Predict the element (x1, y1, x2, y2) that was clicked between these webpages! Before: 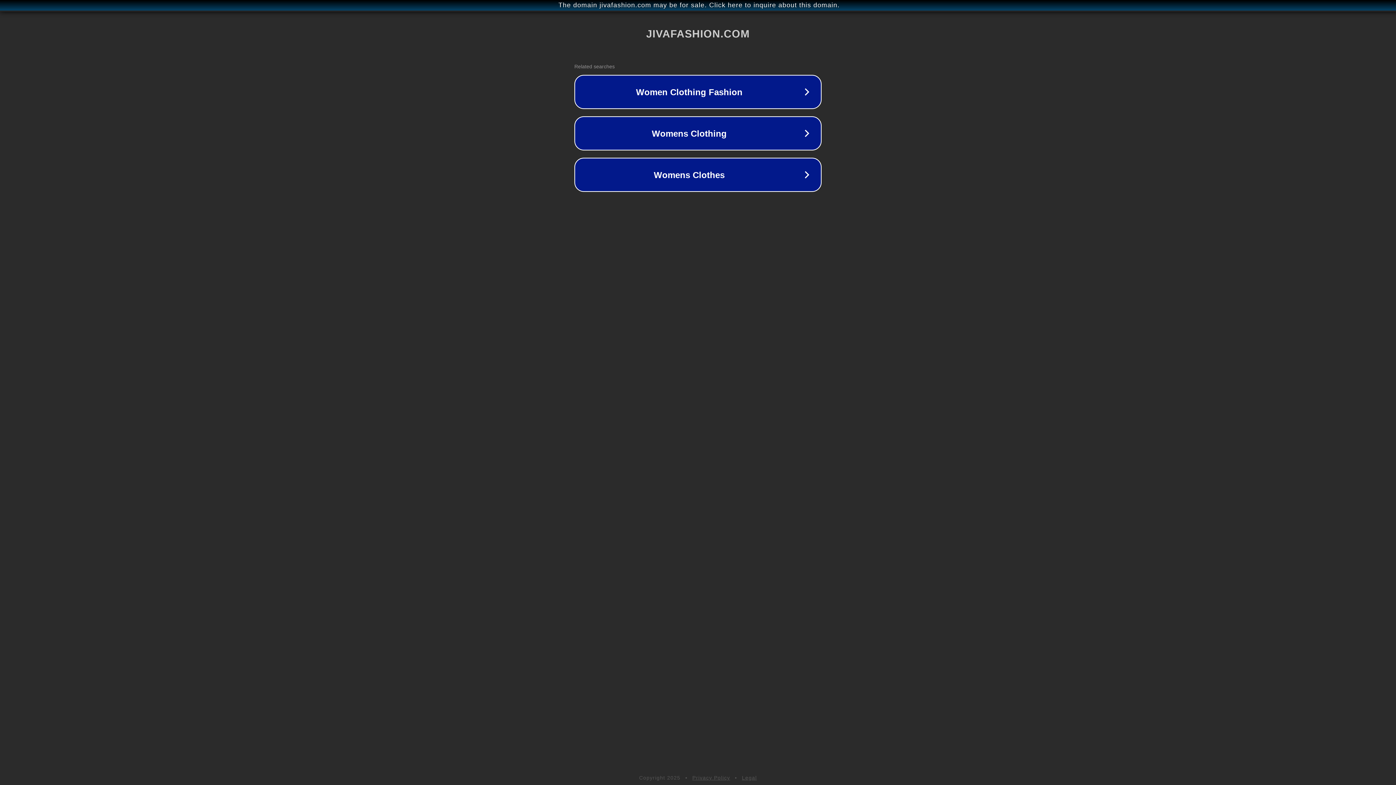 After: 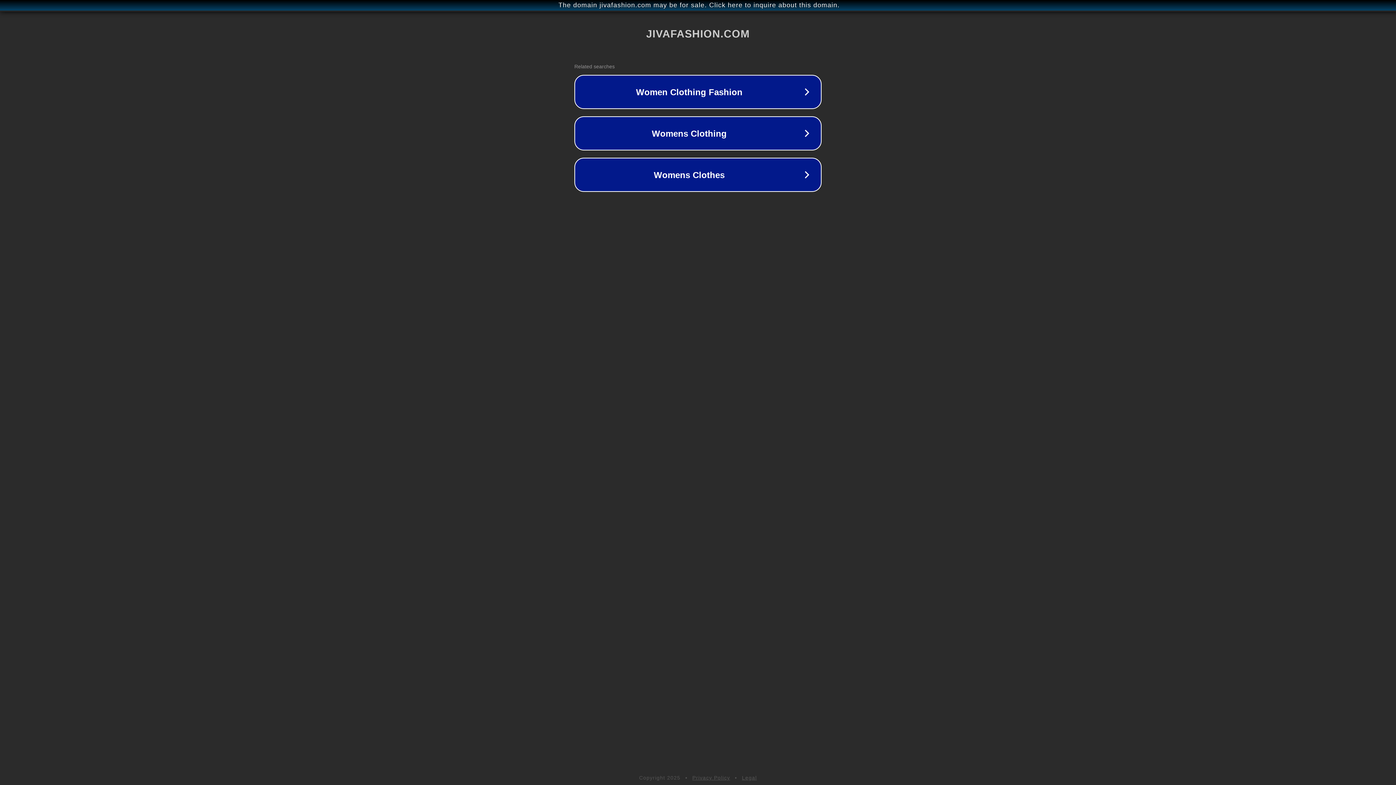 Action: label: Privacy Policy bbox: (692, 775, 730, 781)